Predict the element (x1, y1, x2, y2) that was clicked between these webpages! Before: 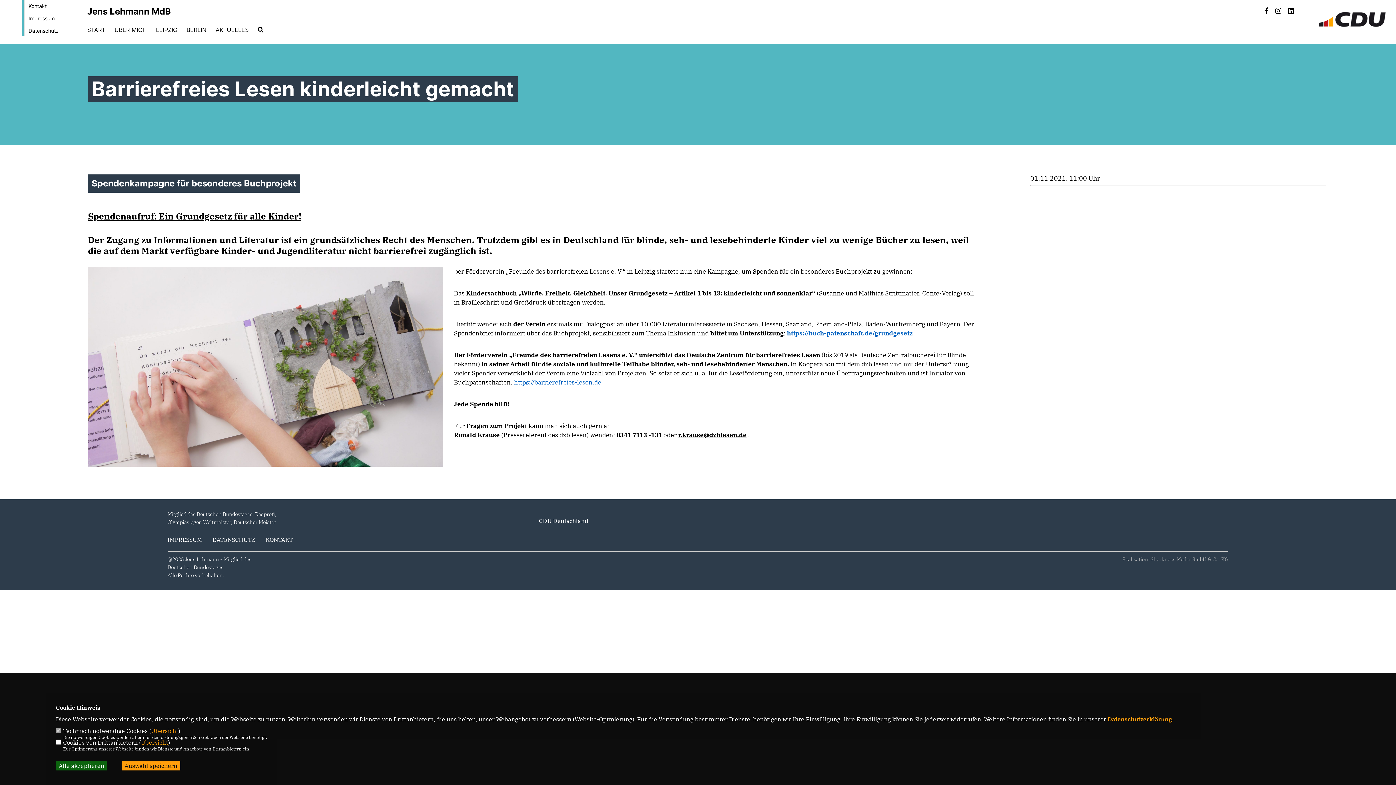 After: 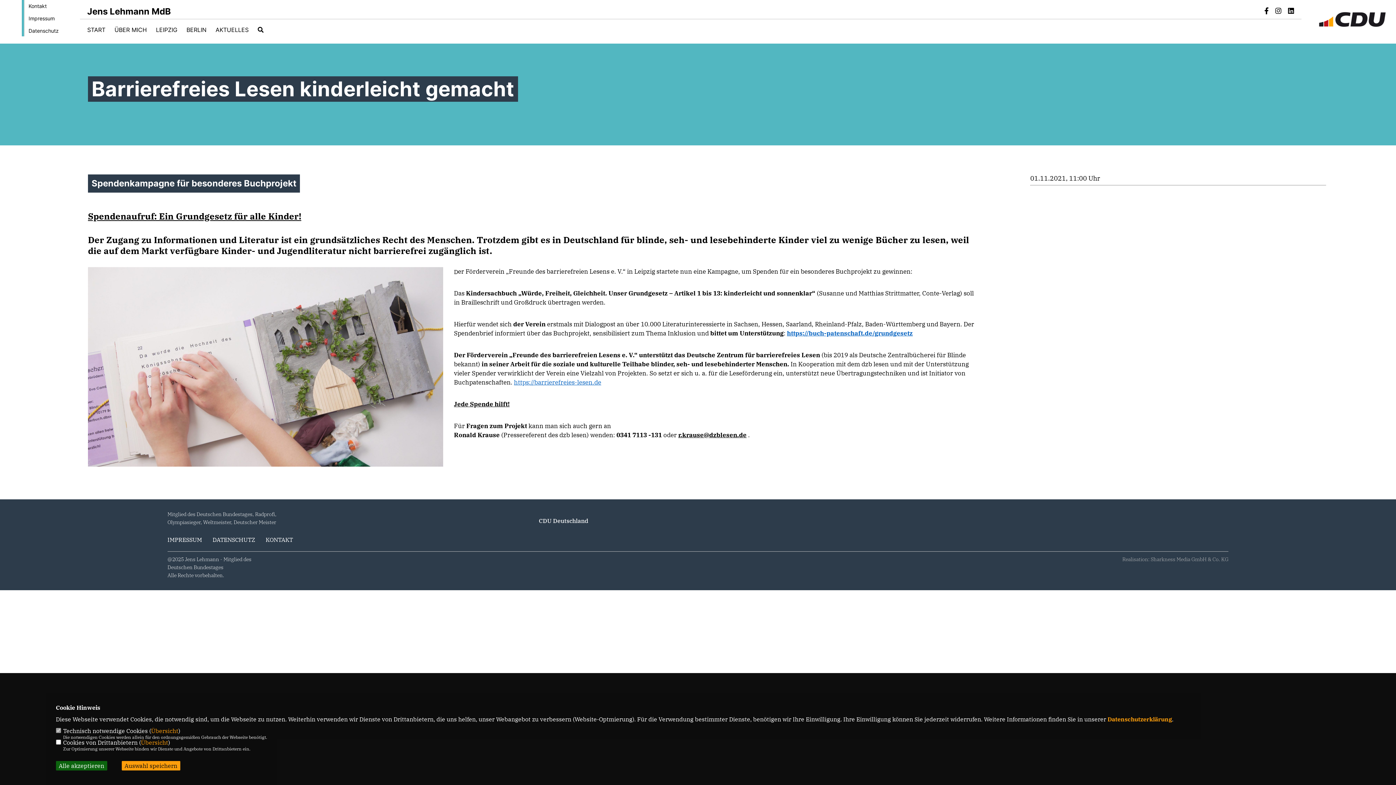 Action: bbox: (1107, 716, 1172, 723) label: Datenschutzerklärung